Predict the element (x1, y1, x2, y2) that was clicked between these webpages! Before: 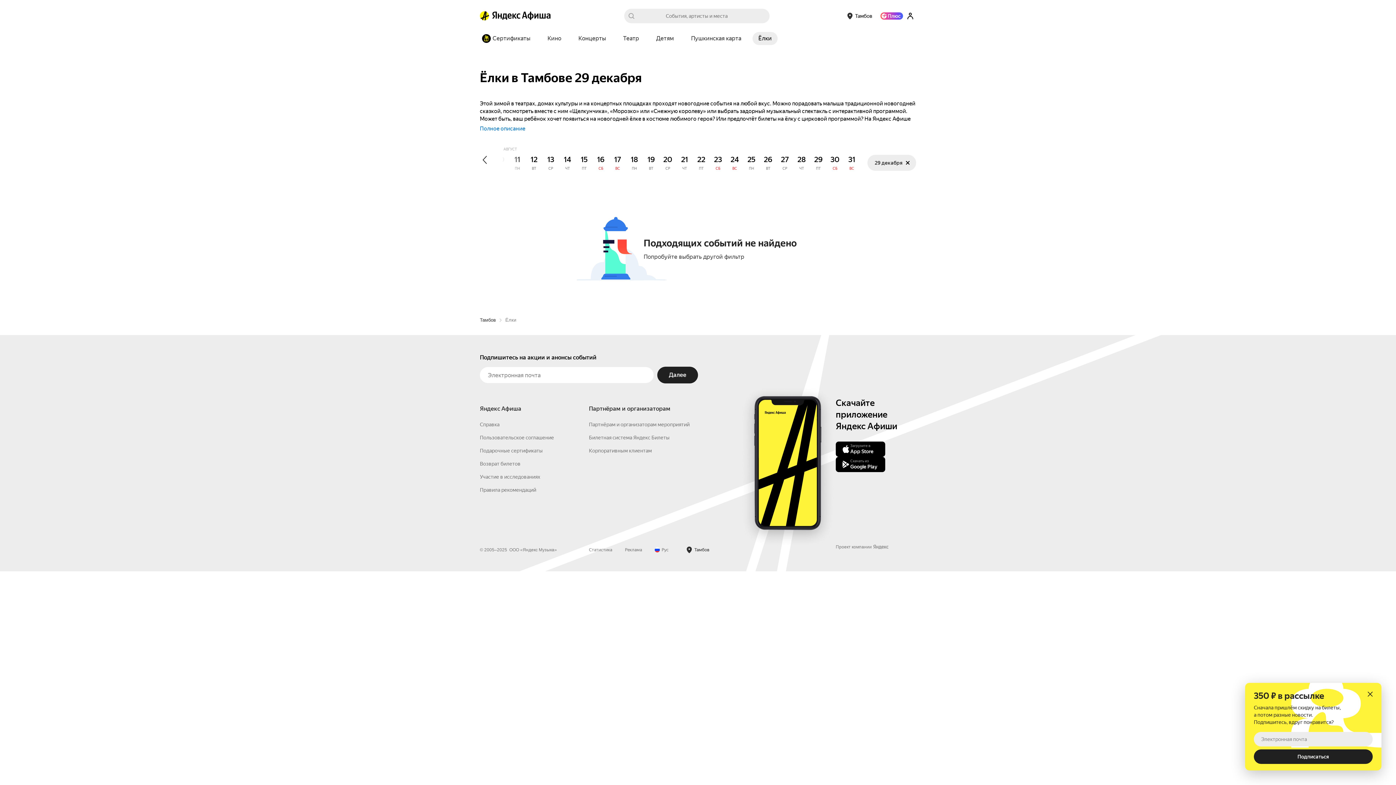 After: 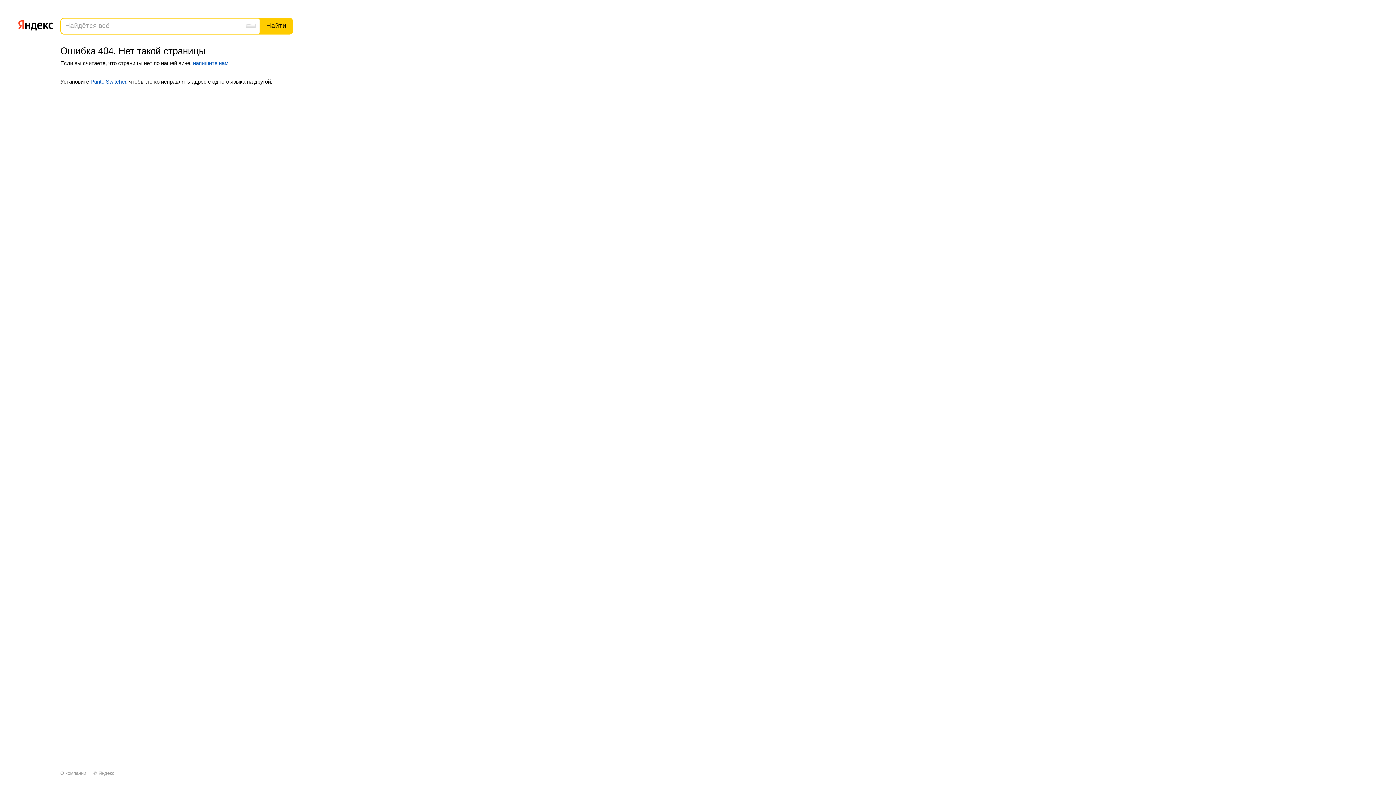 Action: label: Пользовательское соглашение bbox: (480, 551, 554, 557)